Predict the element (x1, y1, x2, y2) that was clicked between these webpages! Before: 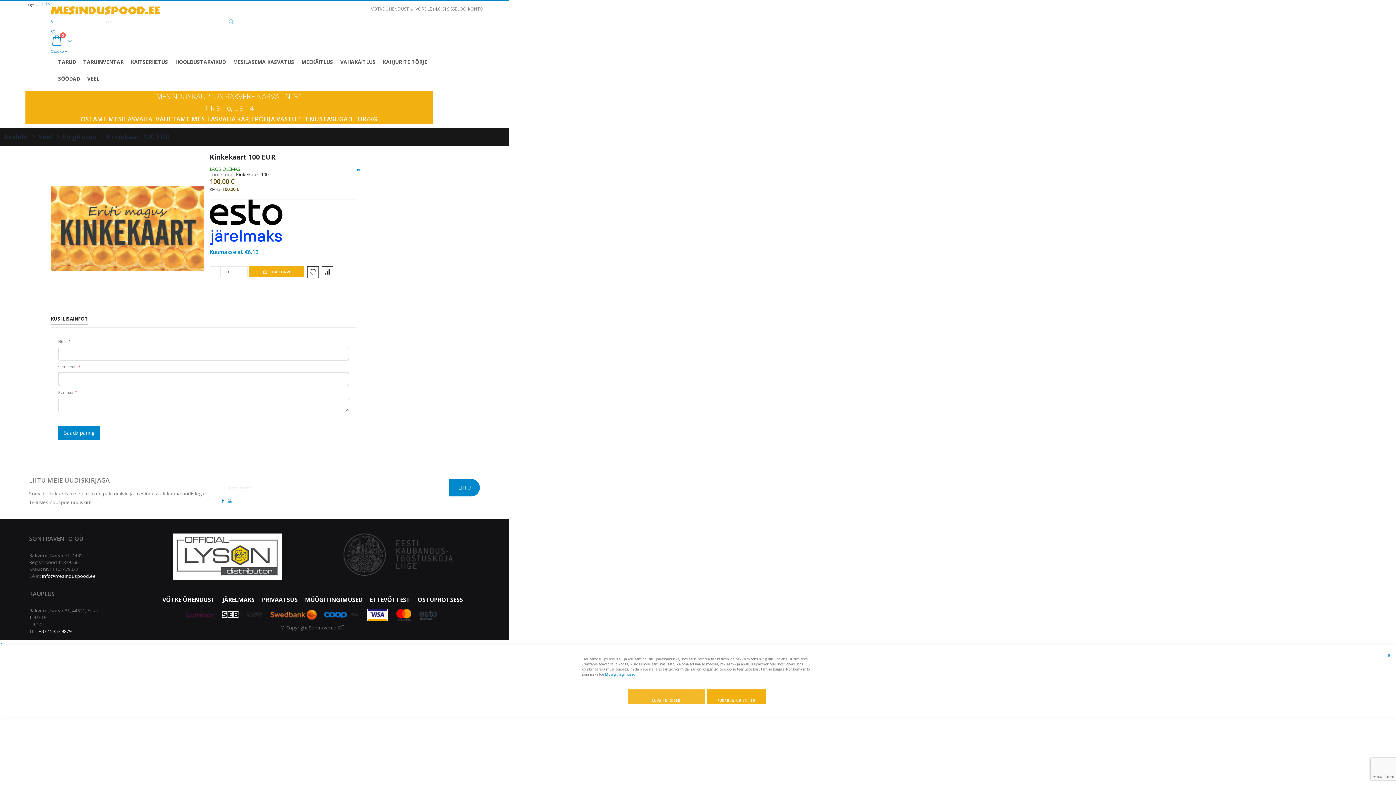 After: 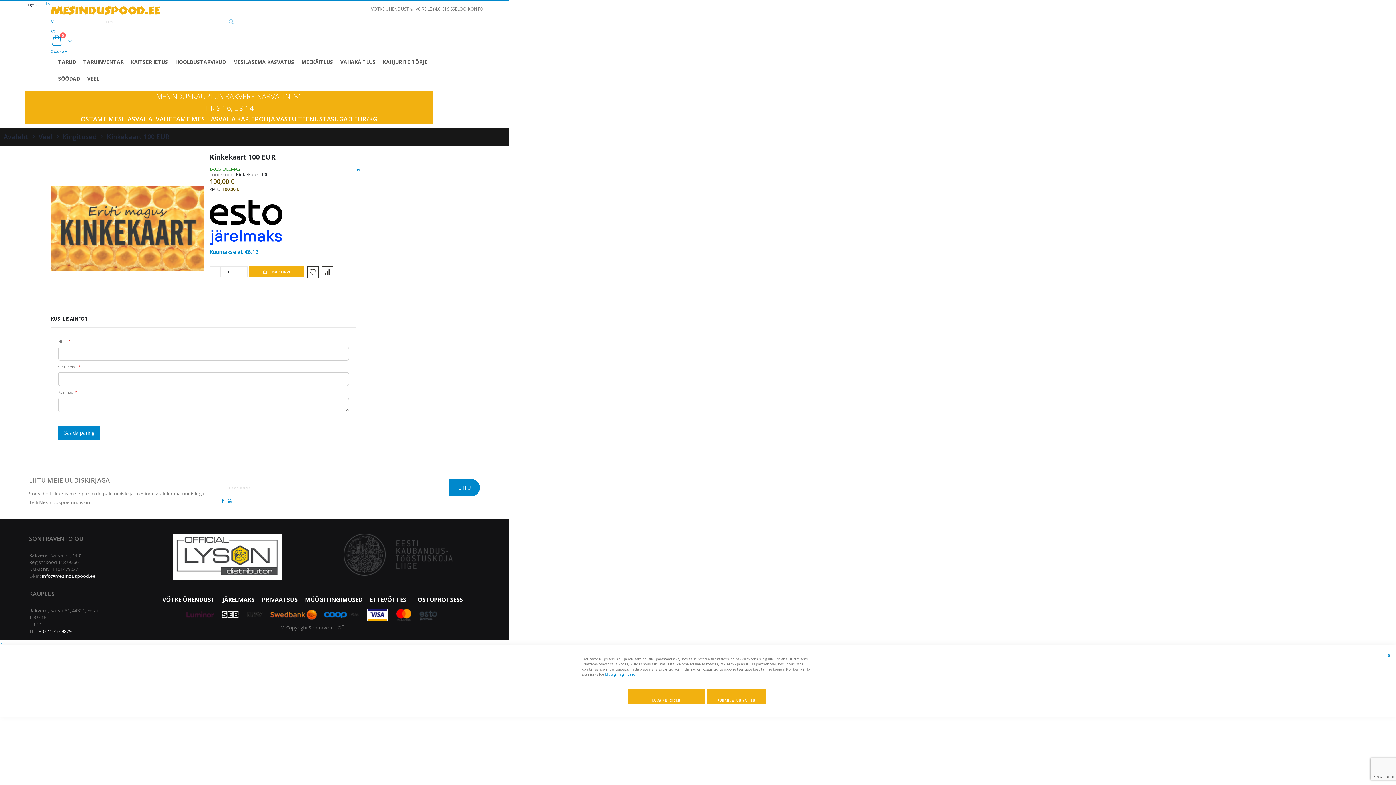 Action: bbox: (605, 671, 635, 677) label: Müügitingimused